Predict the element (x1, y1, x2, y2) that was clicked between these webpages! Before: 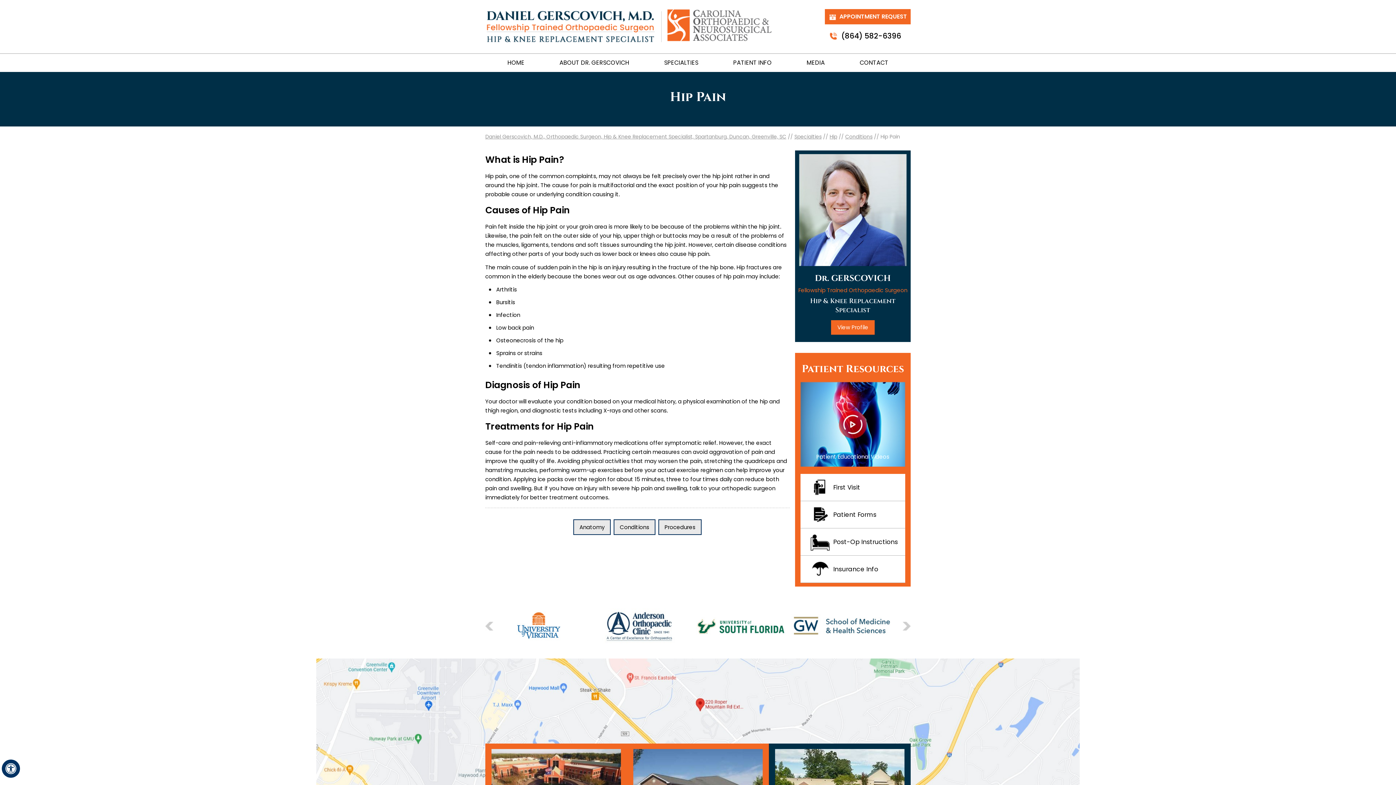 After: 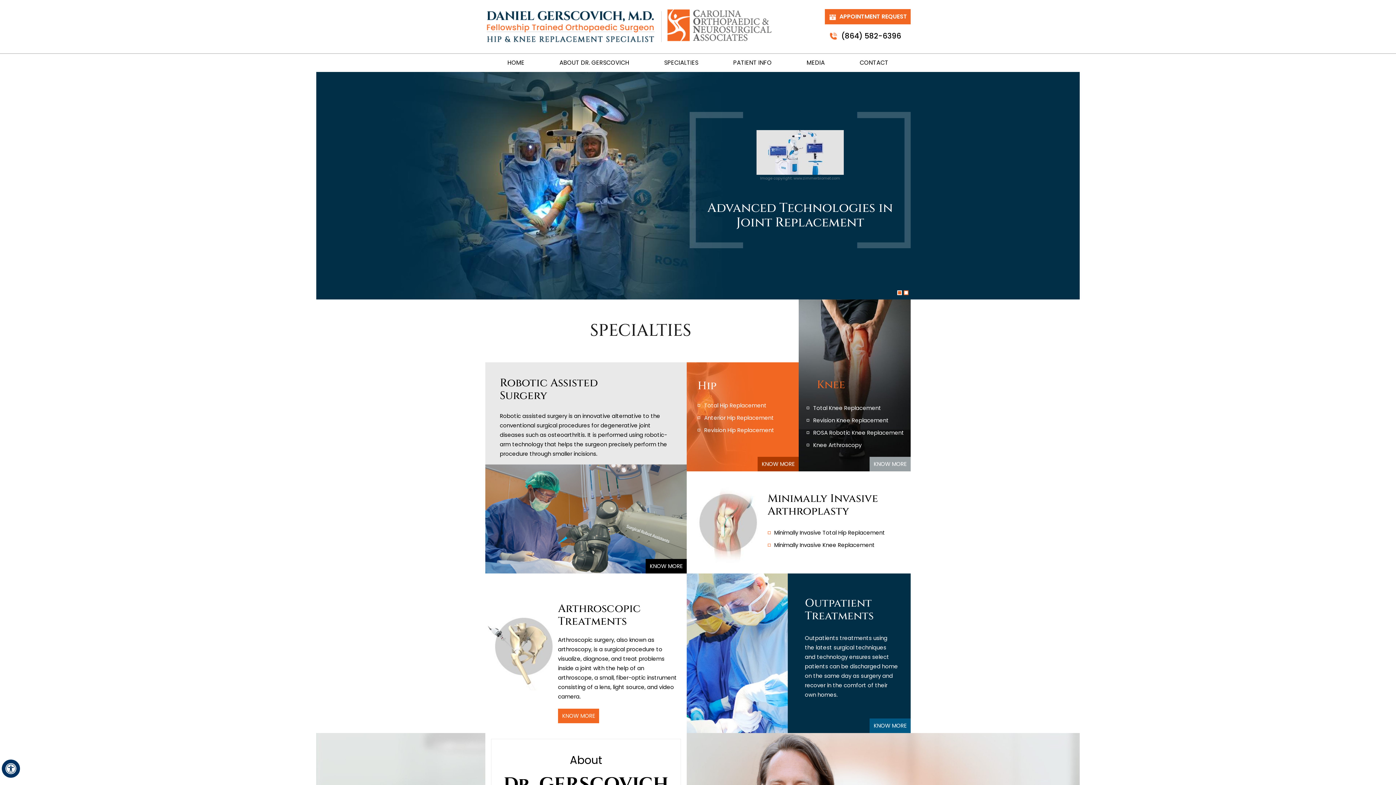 Action: bbox: (485, 22, 656, 30)